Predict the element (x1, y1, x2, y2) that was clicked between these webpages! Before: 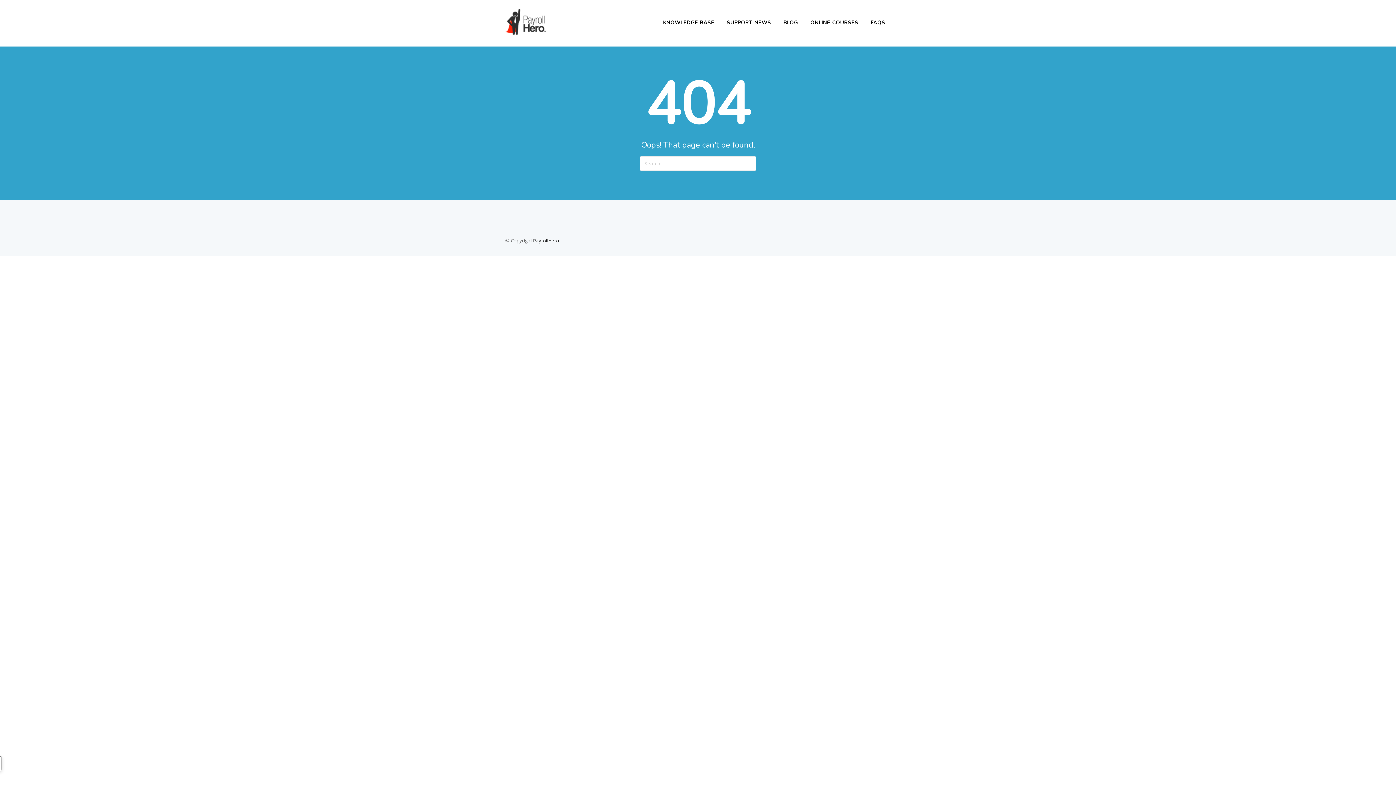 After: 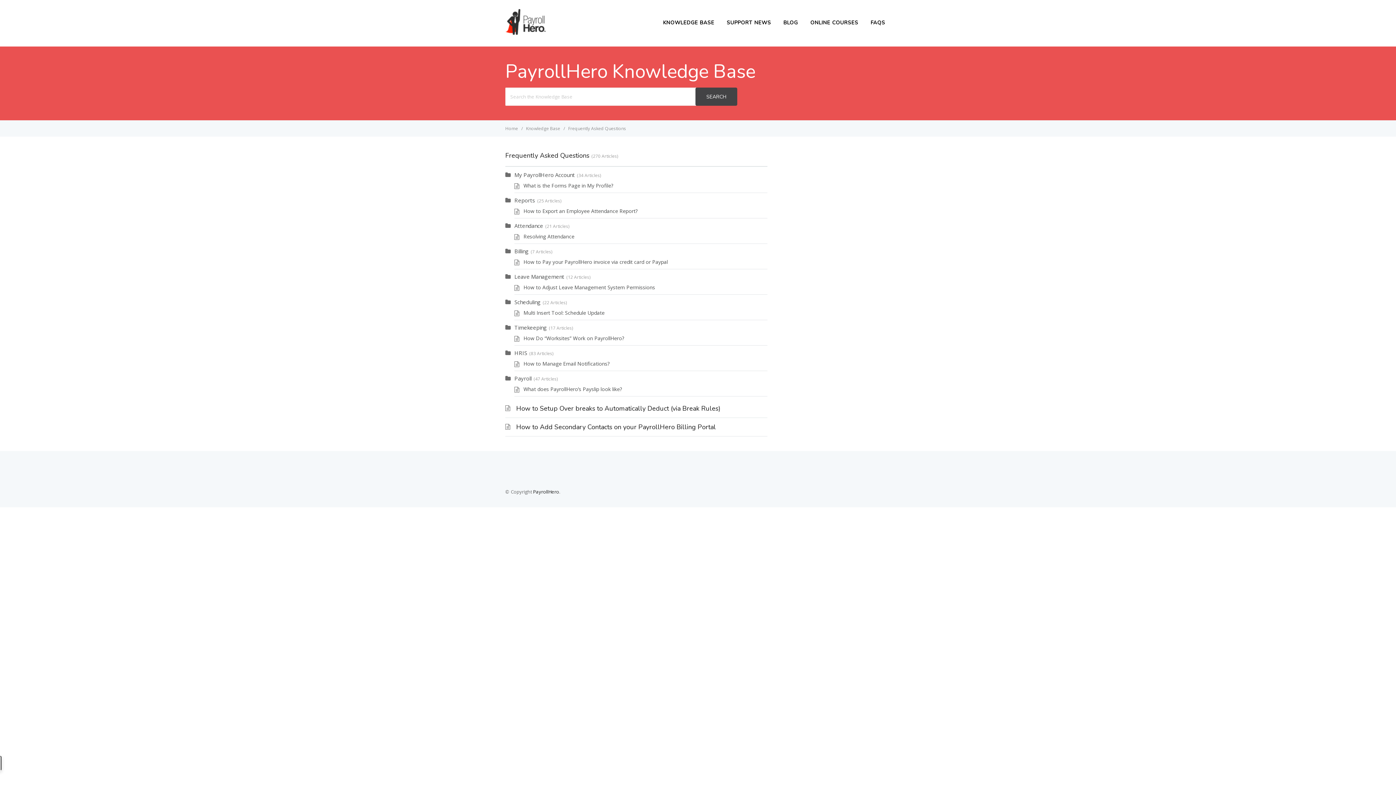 Action: label: FAQS bbox: (865, 17, 890, 28)